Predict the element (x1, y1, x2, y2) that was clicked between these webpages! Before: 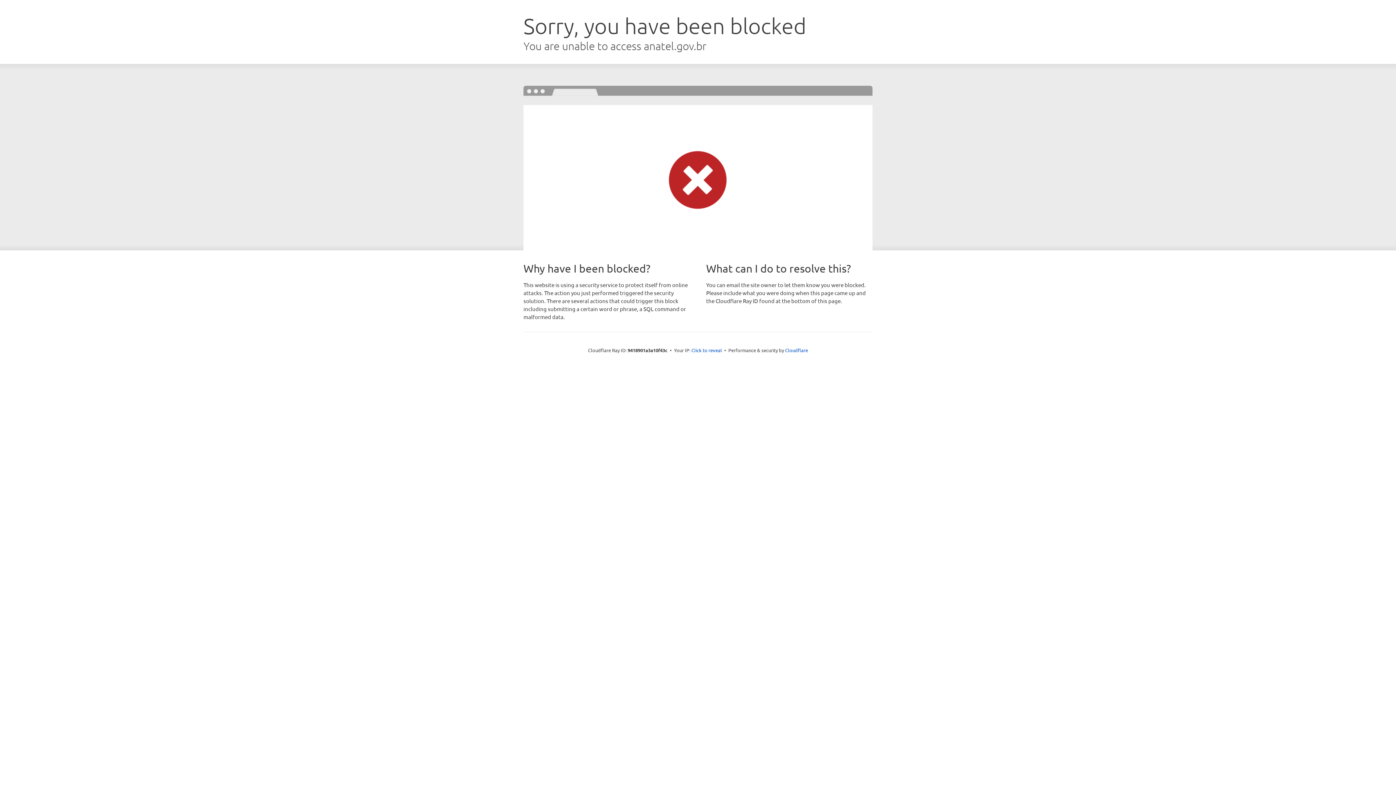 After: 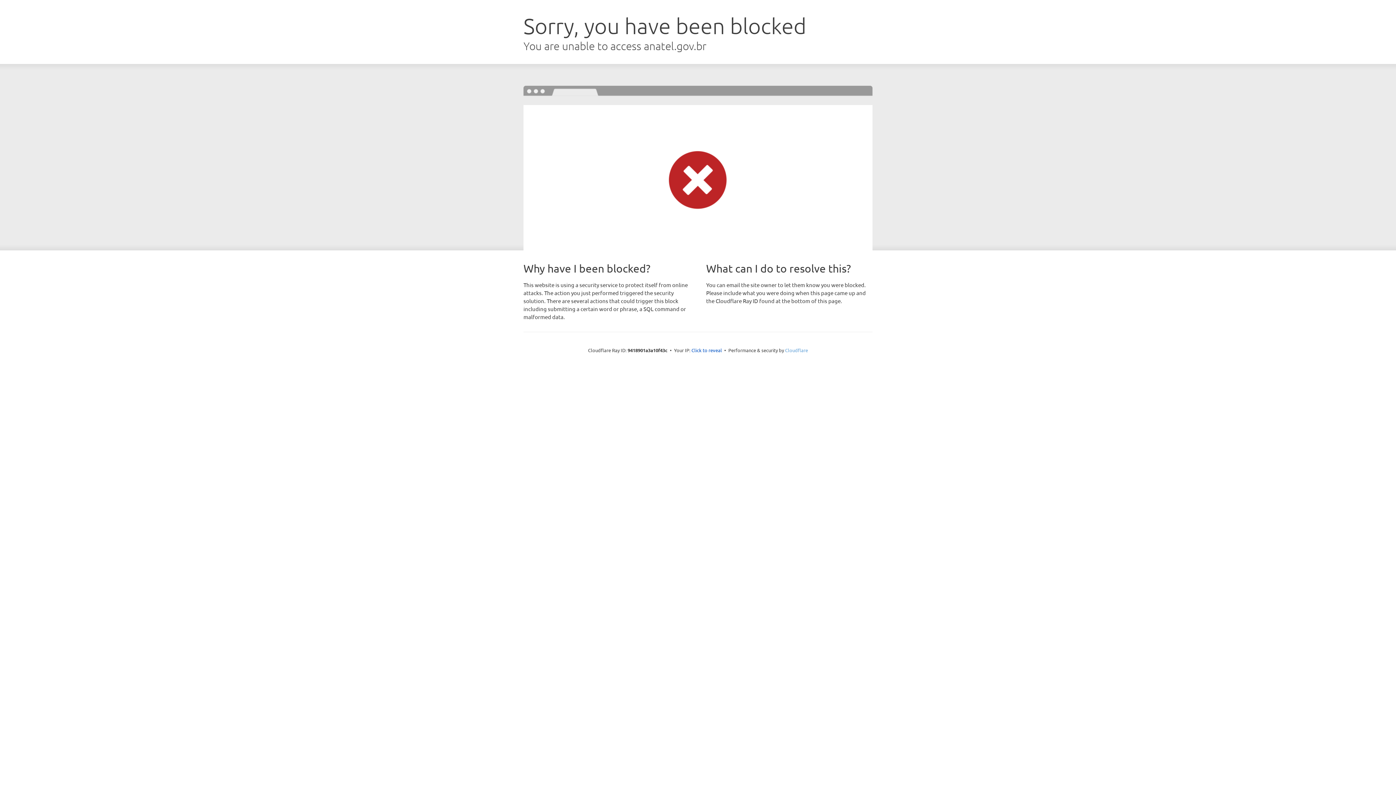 Action: bbox: (785, 347, 808, 353) label: Cloudflare